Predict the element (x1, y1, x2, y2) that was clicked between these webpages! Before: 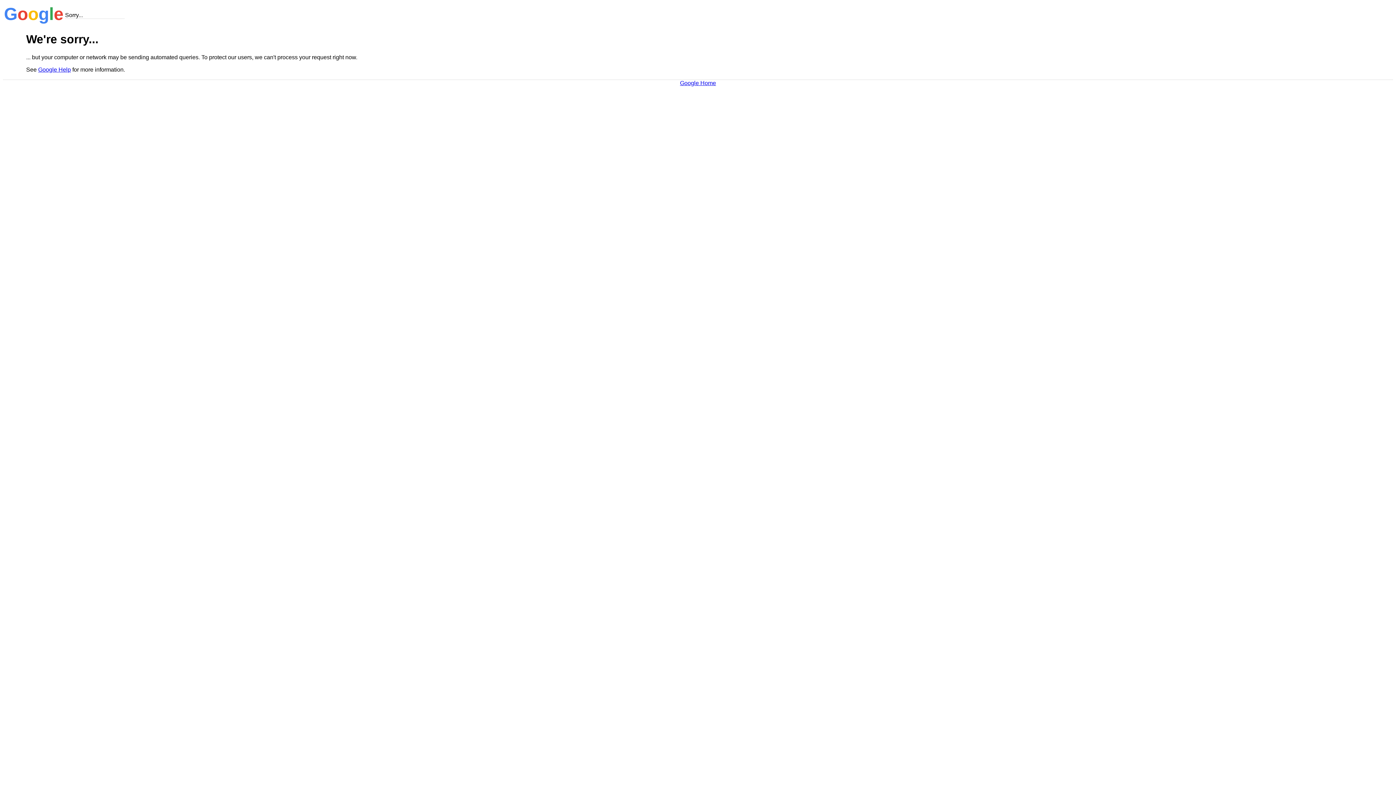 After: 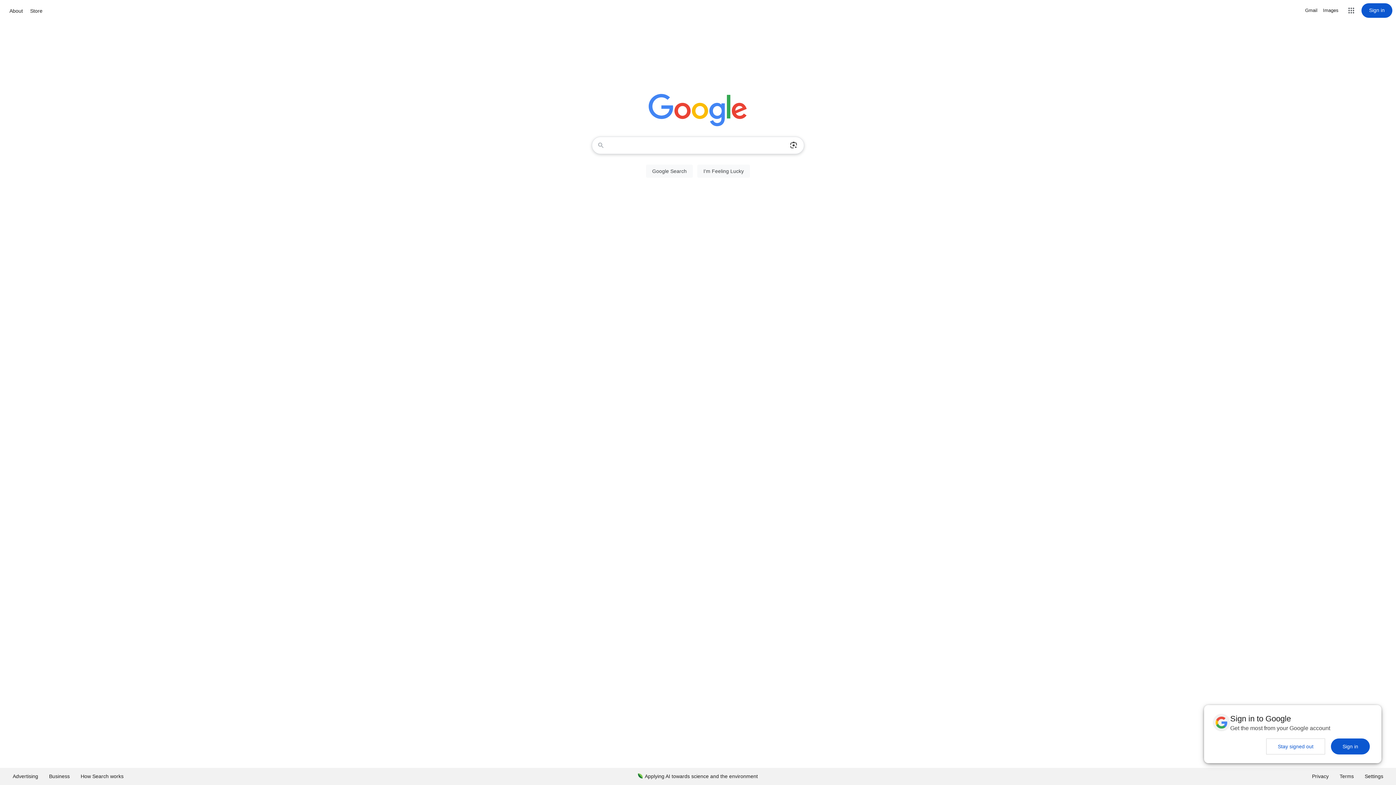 Action: label: Google Home bbox: (680, 79, 716, 86)